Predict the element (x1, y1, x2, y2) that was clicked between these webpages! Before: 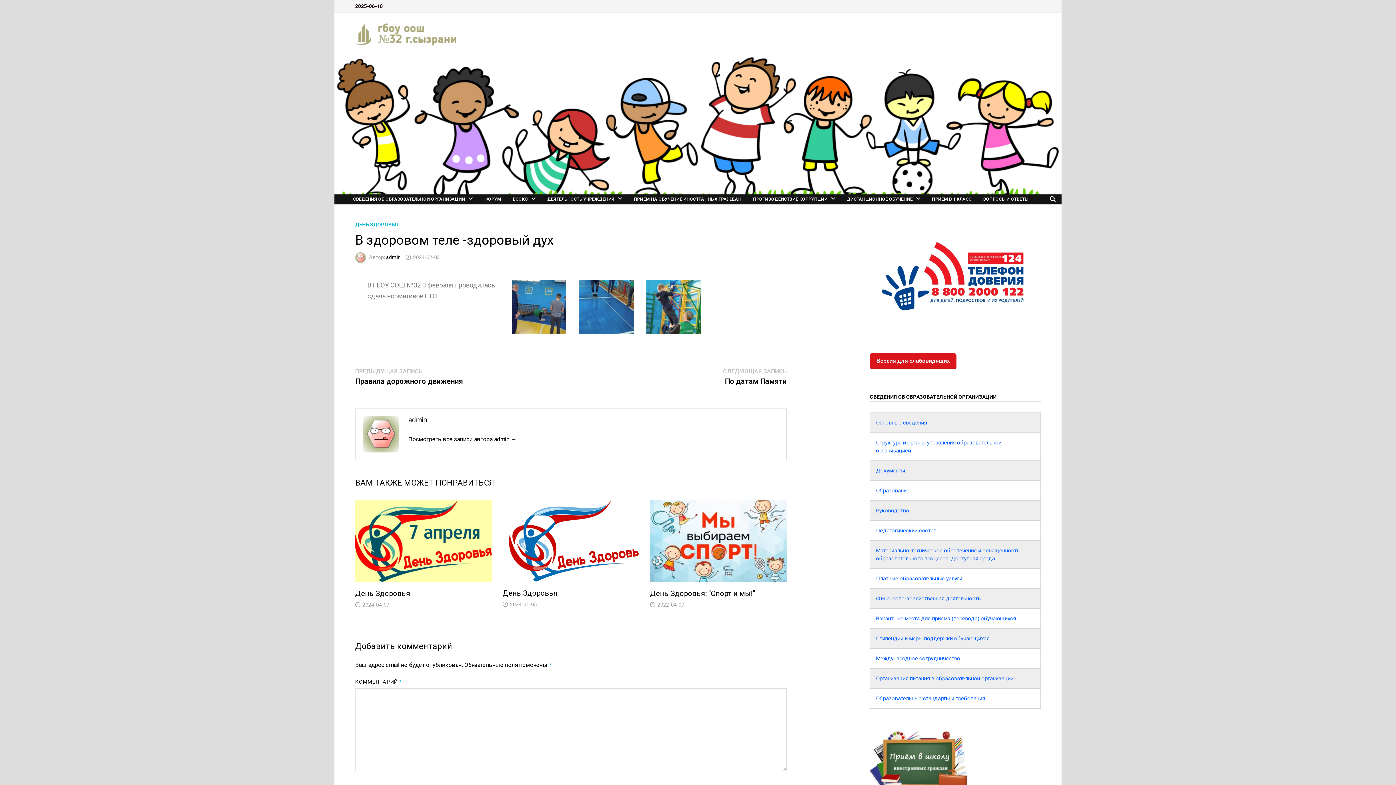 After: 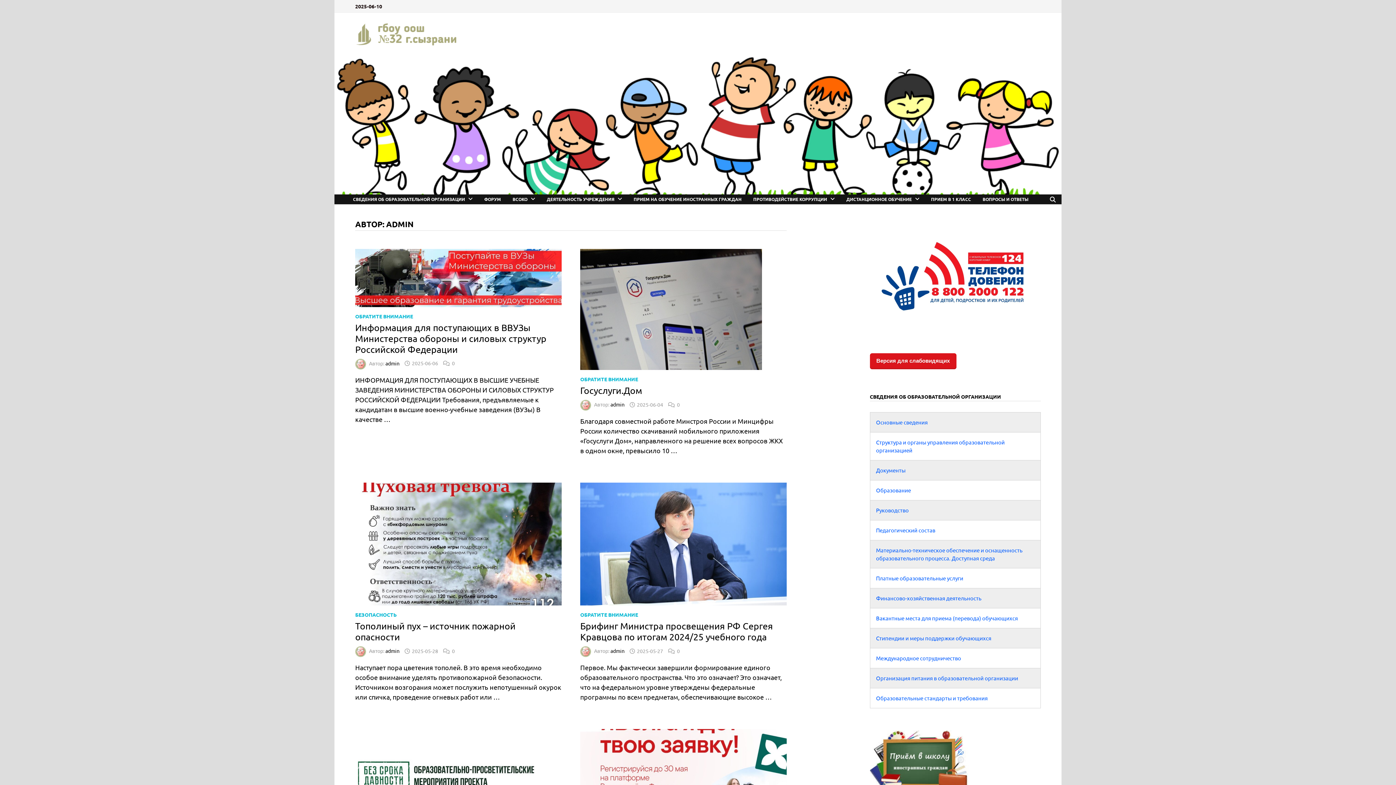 Action: label: admin bbox: (386, 254, 400, 260)